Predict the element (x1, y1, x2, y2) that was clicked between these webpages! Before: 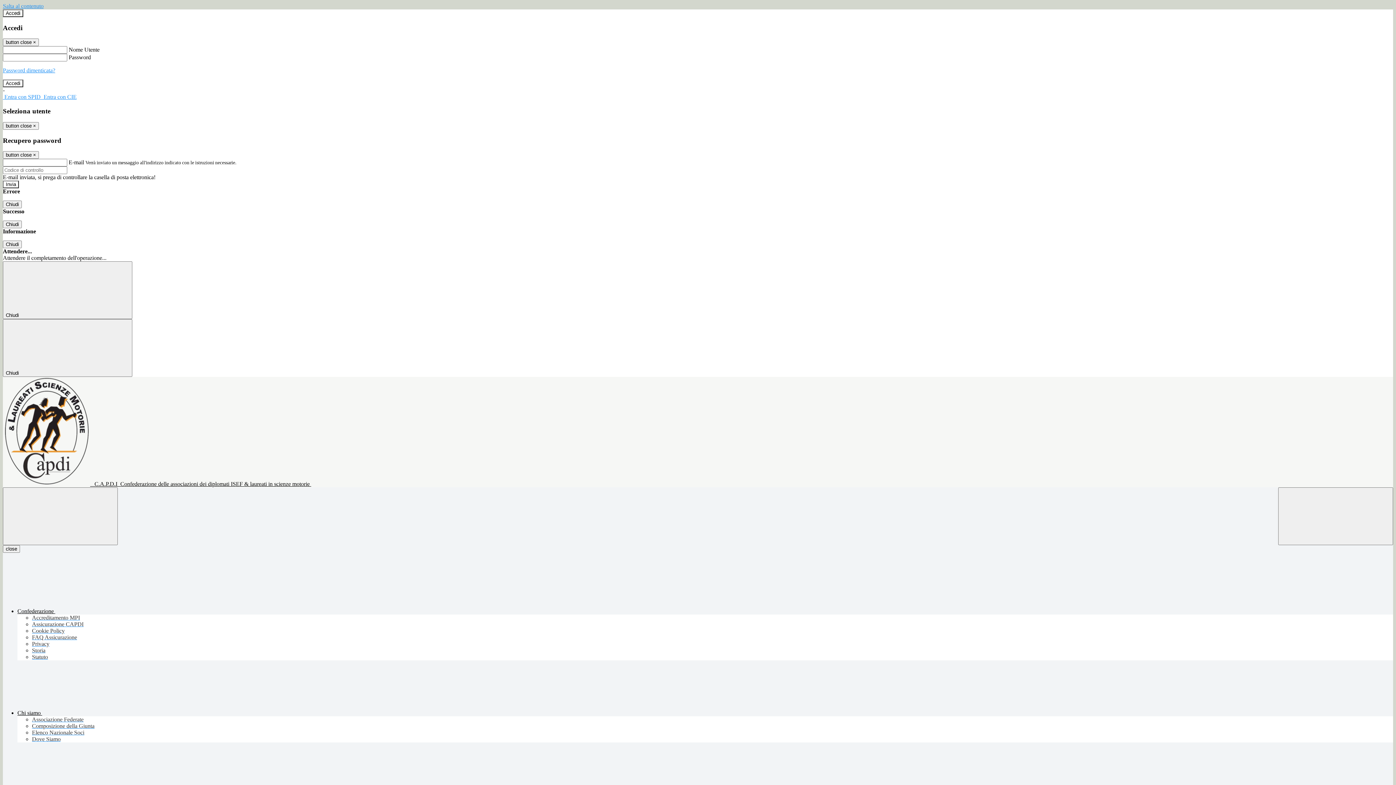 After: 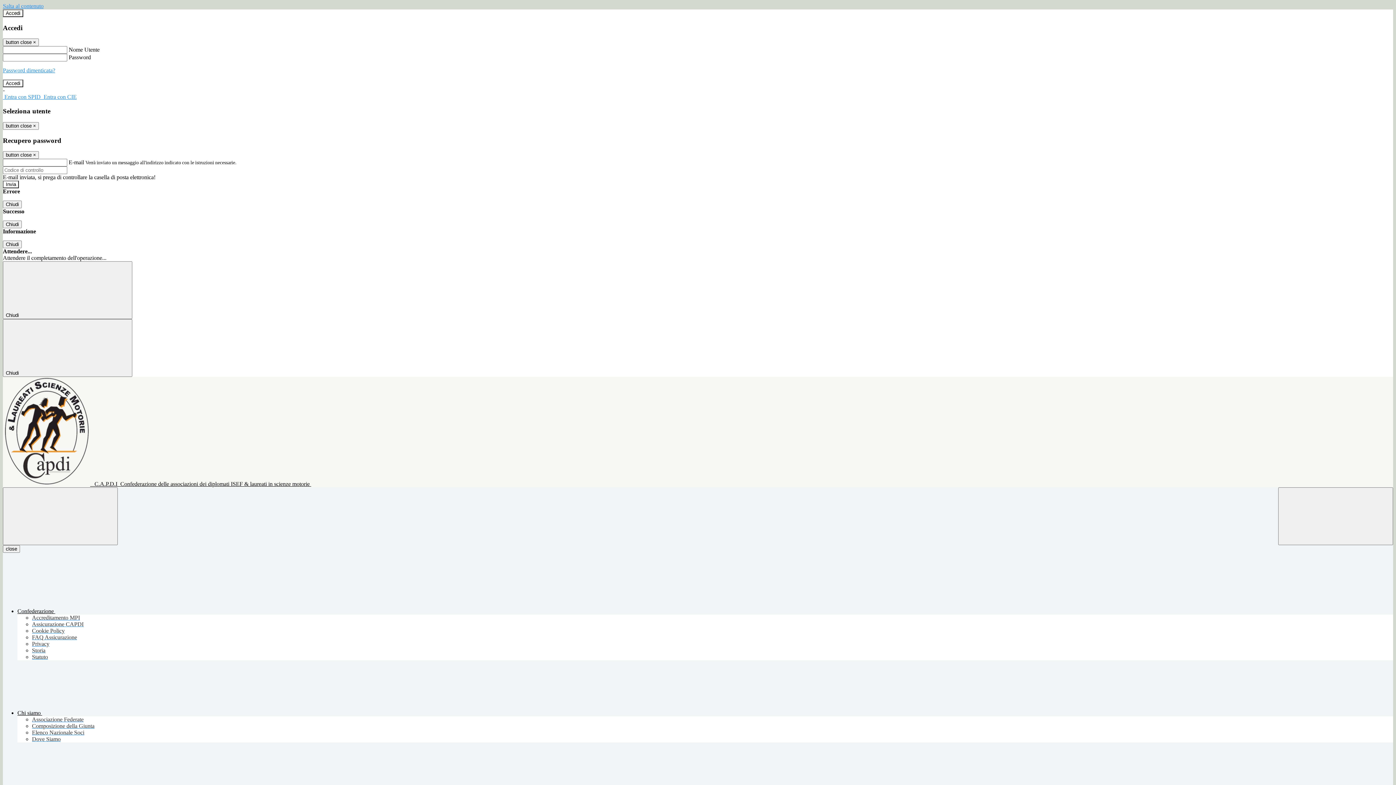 Action: label: FAQ Assicurazione bbox: (32, 634, 77, 640)